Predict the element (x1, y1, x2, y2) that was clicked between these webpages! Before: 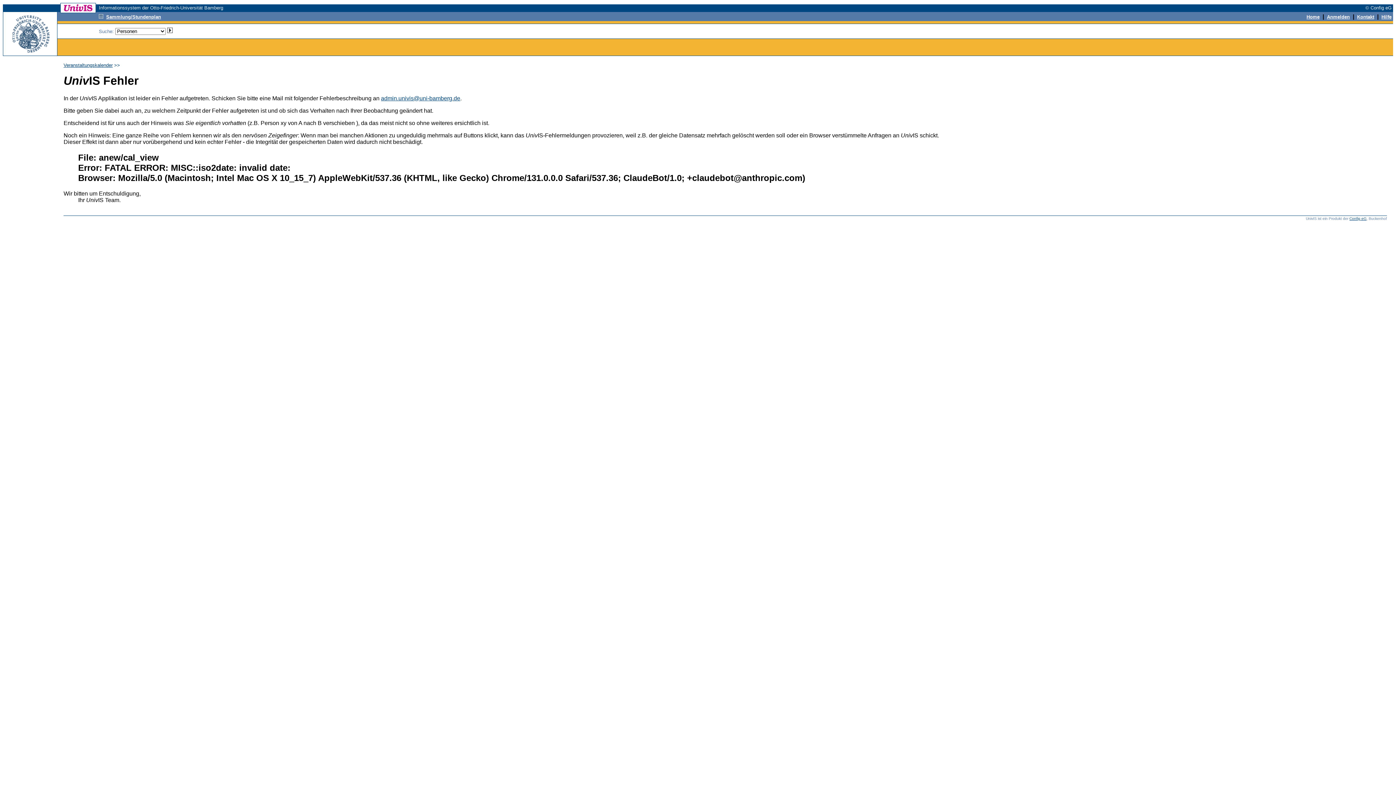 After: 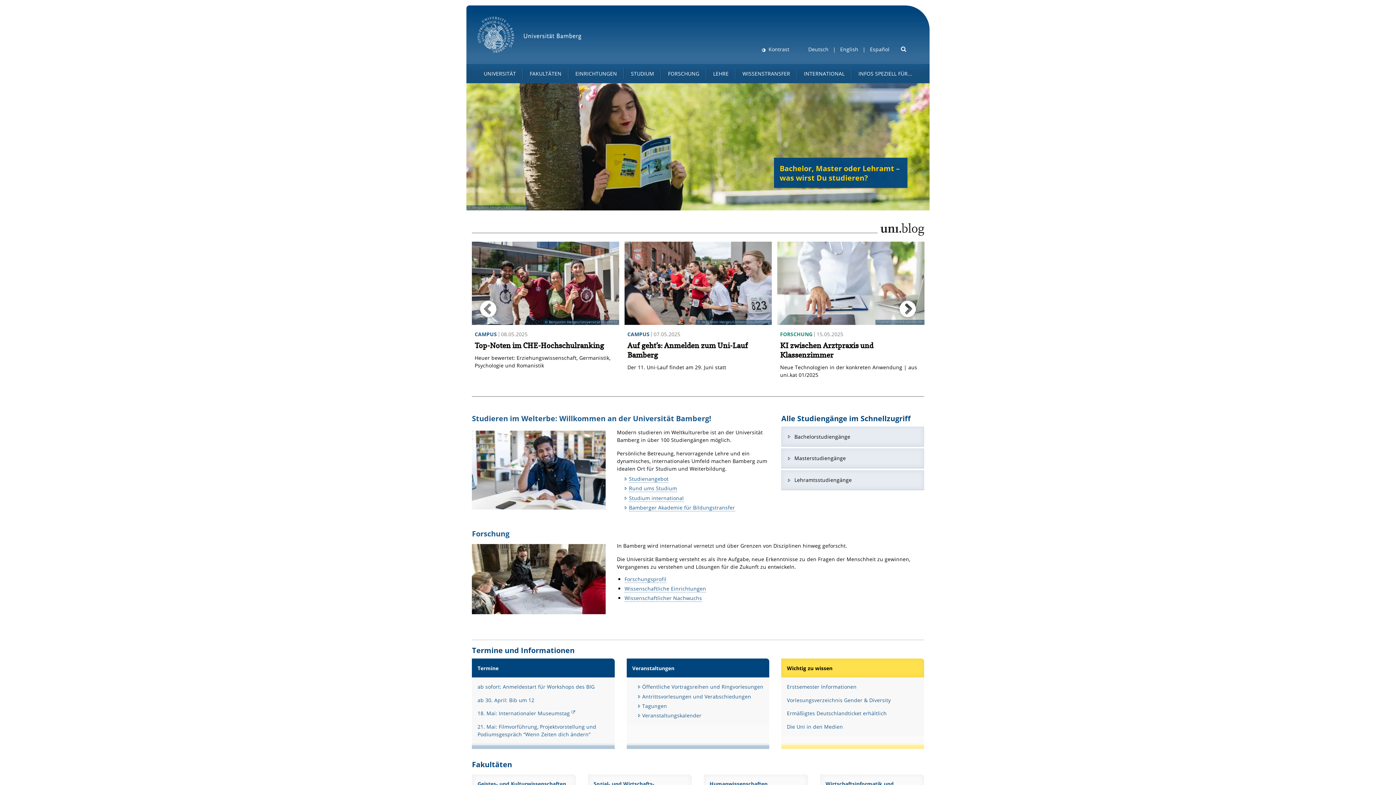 Action: bbox: (3, 50, 57, 56)